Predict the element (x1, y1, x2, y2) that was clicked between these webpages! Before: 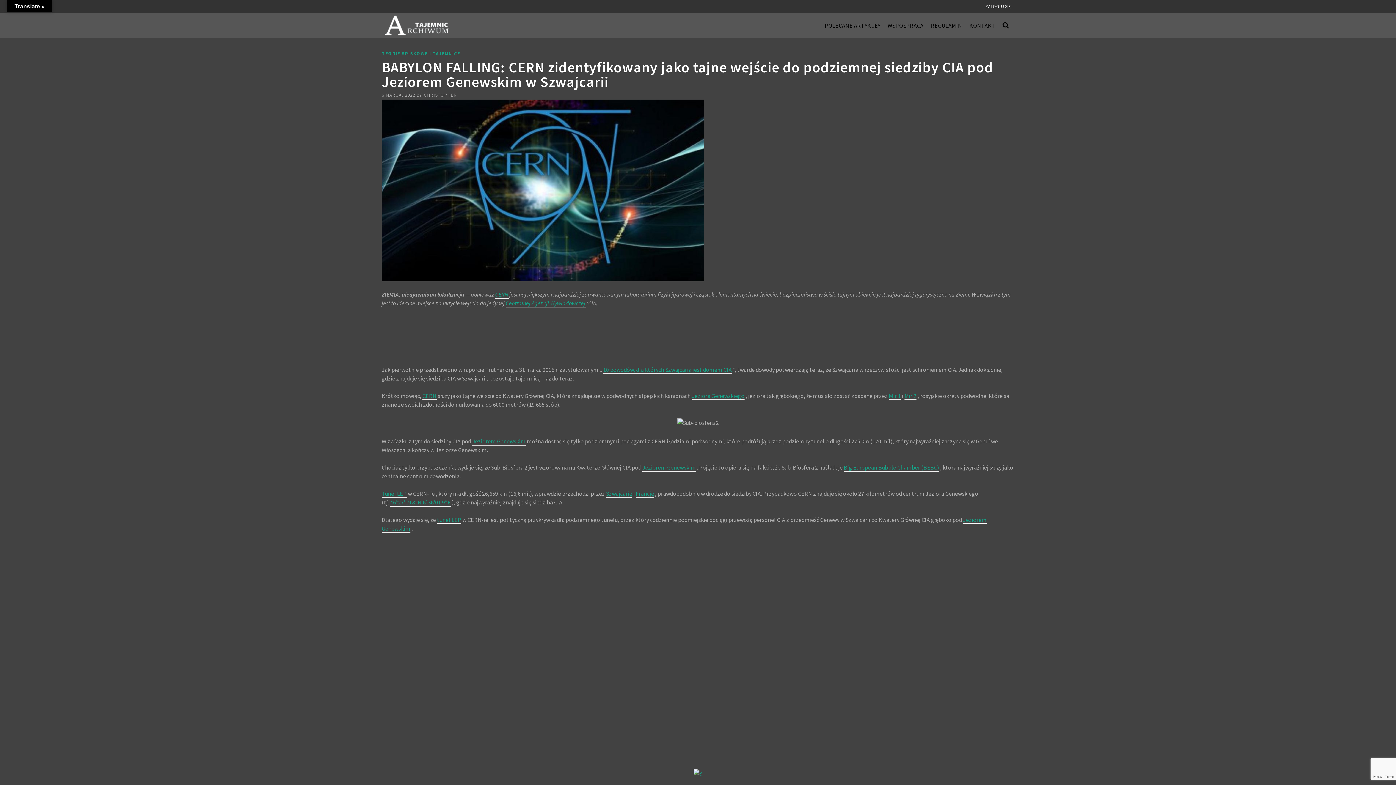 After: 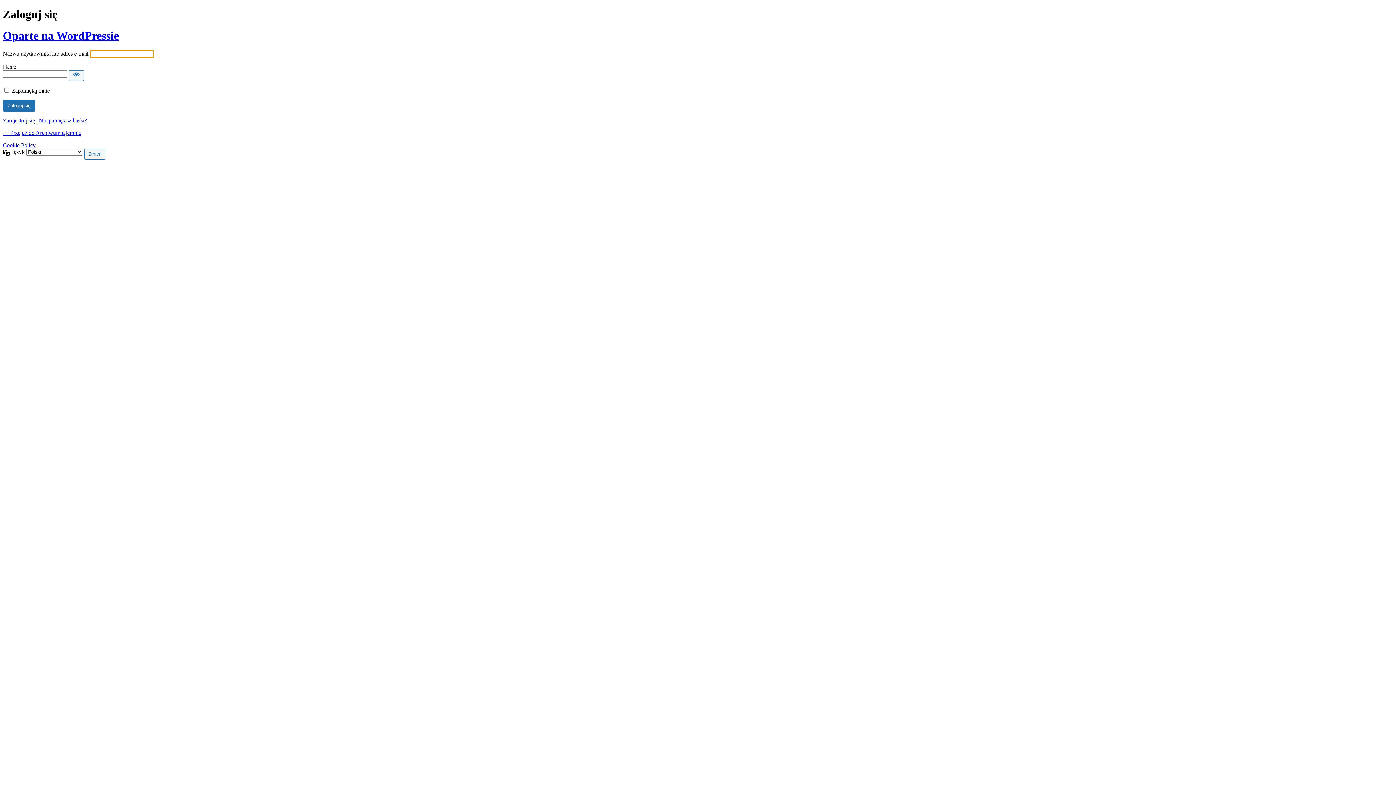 Action: bbox: (982, 3, 1014, 9) label: ZALOGUJ SIĘ